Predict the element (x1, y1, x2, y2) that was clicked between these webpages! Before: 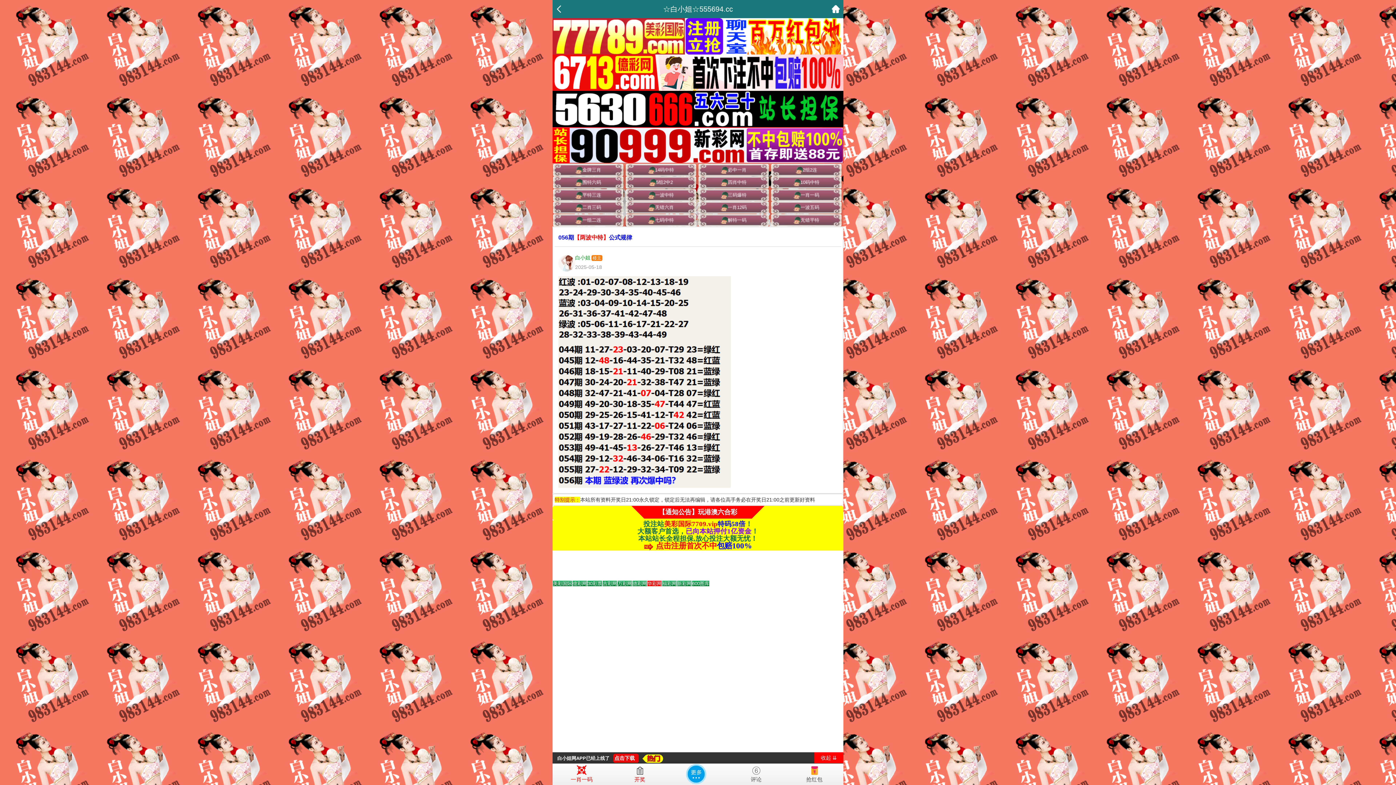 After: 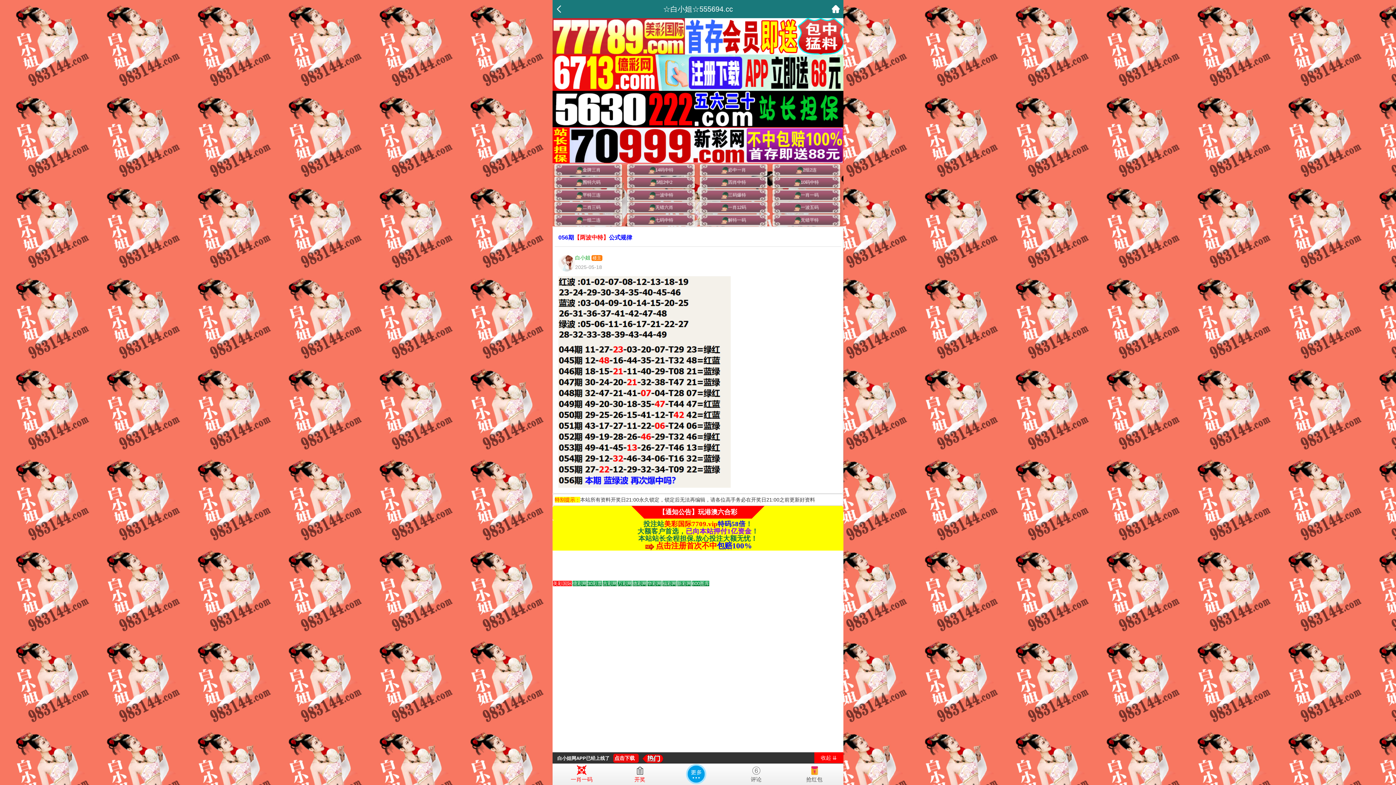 Action: bbox: (587, 581, 602, 586) label: Go to slide 3